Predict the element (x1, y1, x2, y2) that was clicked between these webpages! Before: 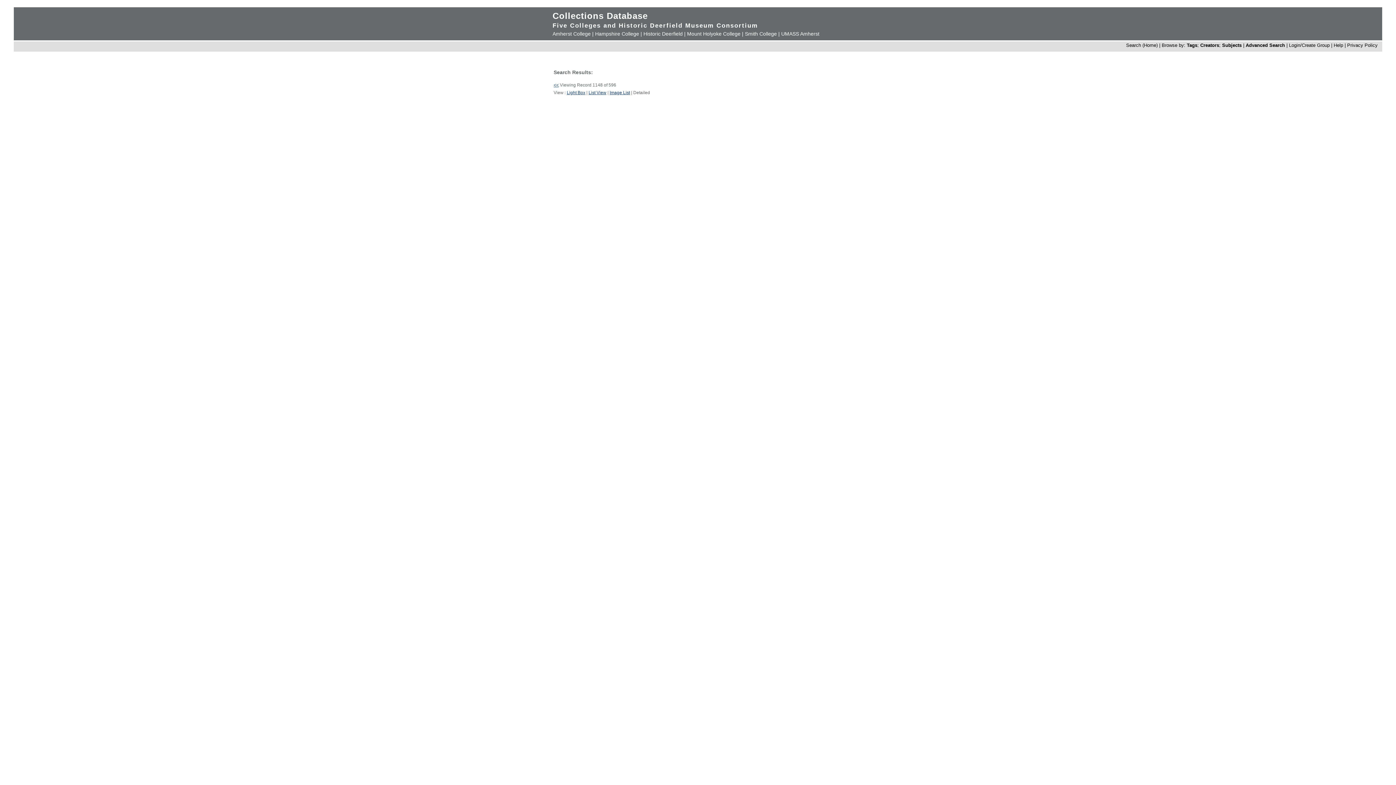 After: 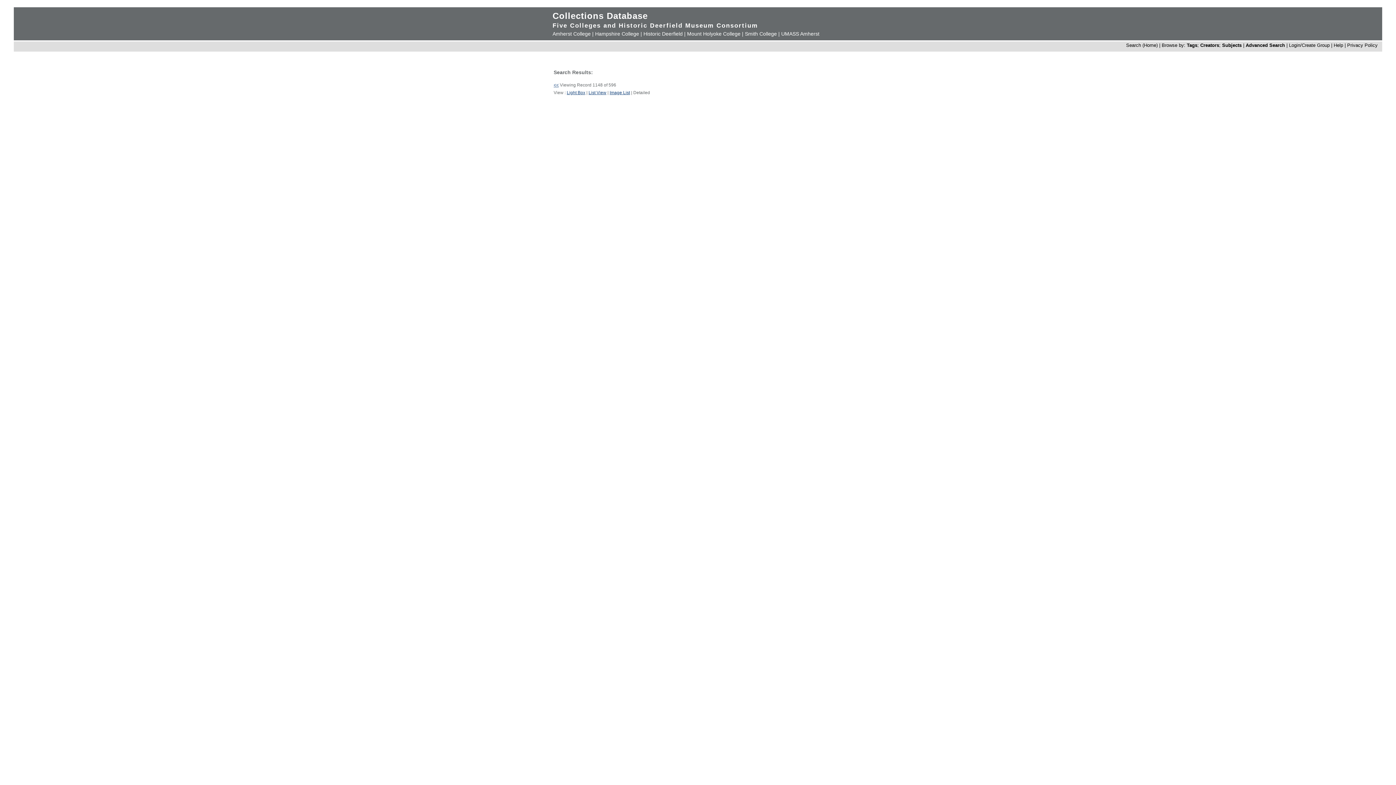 Action: label: Smith College bbox: (745, 30, 777, 36)